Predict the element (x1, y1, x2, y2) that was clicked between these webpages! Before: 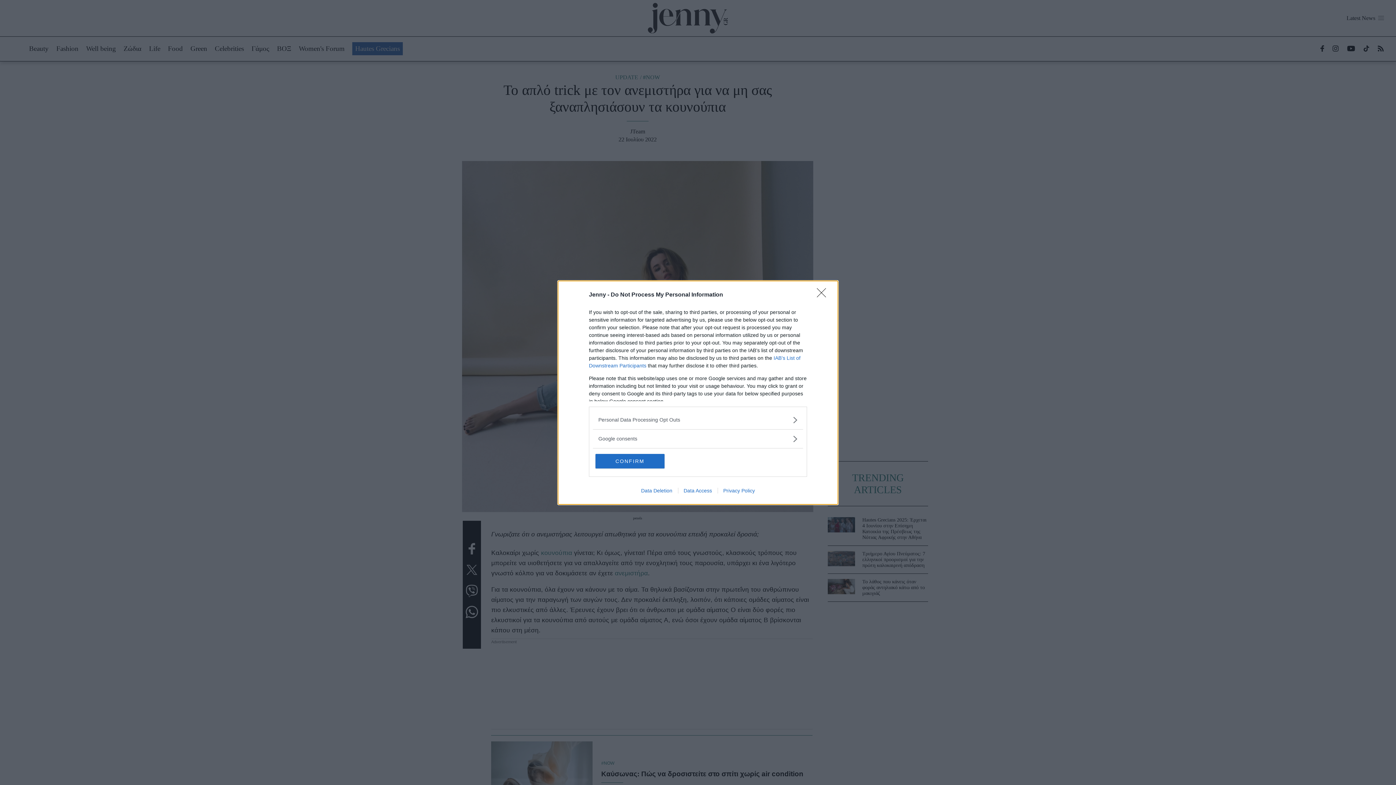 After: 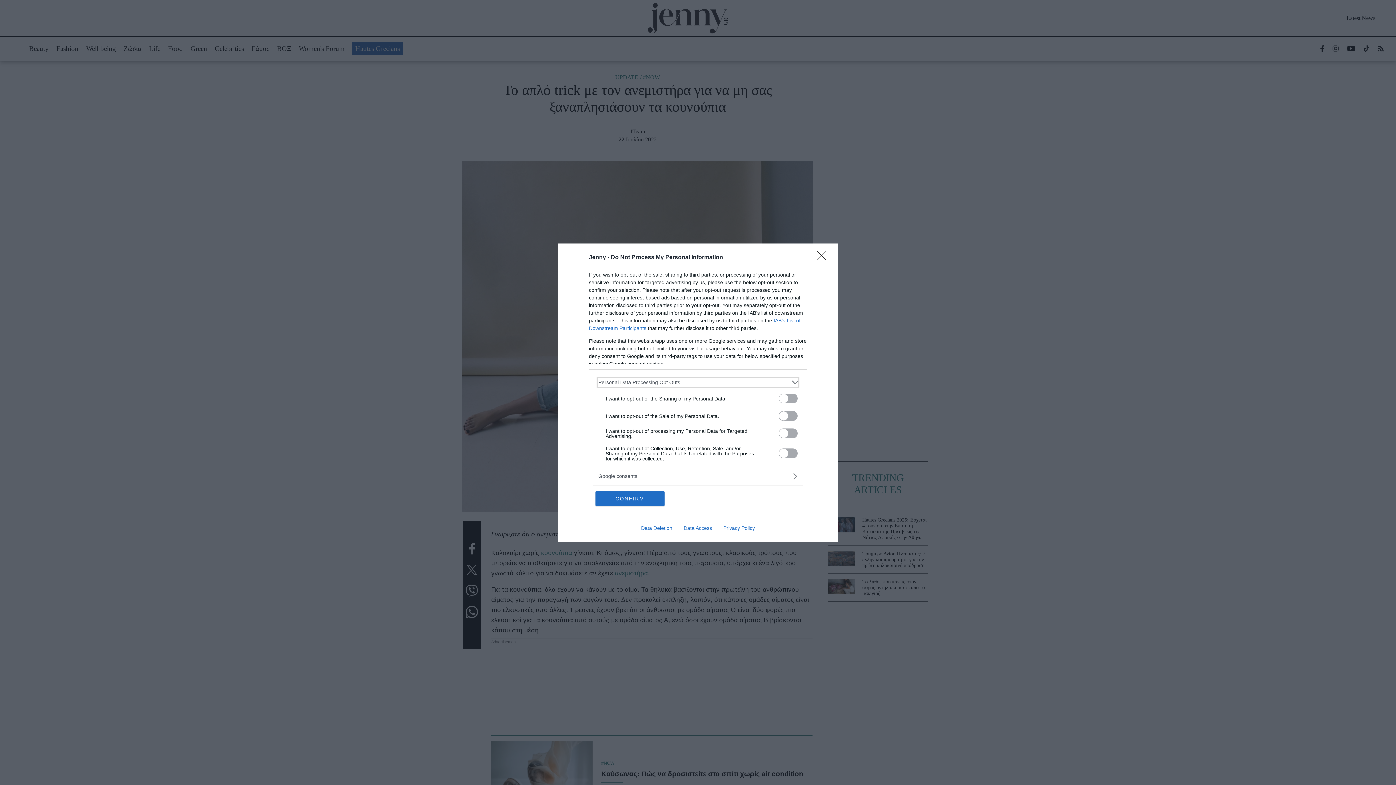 Action: bbox: (598, 416, 797, 423) label: Opt-Outs